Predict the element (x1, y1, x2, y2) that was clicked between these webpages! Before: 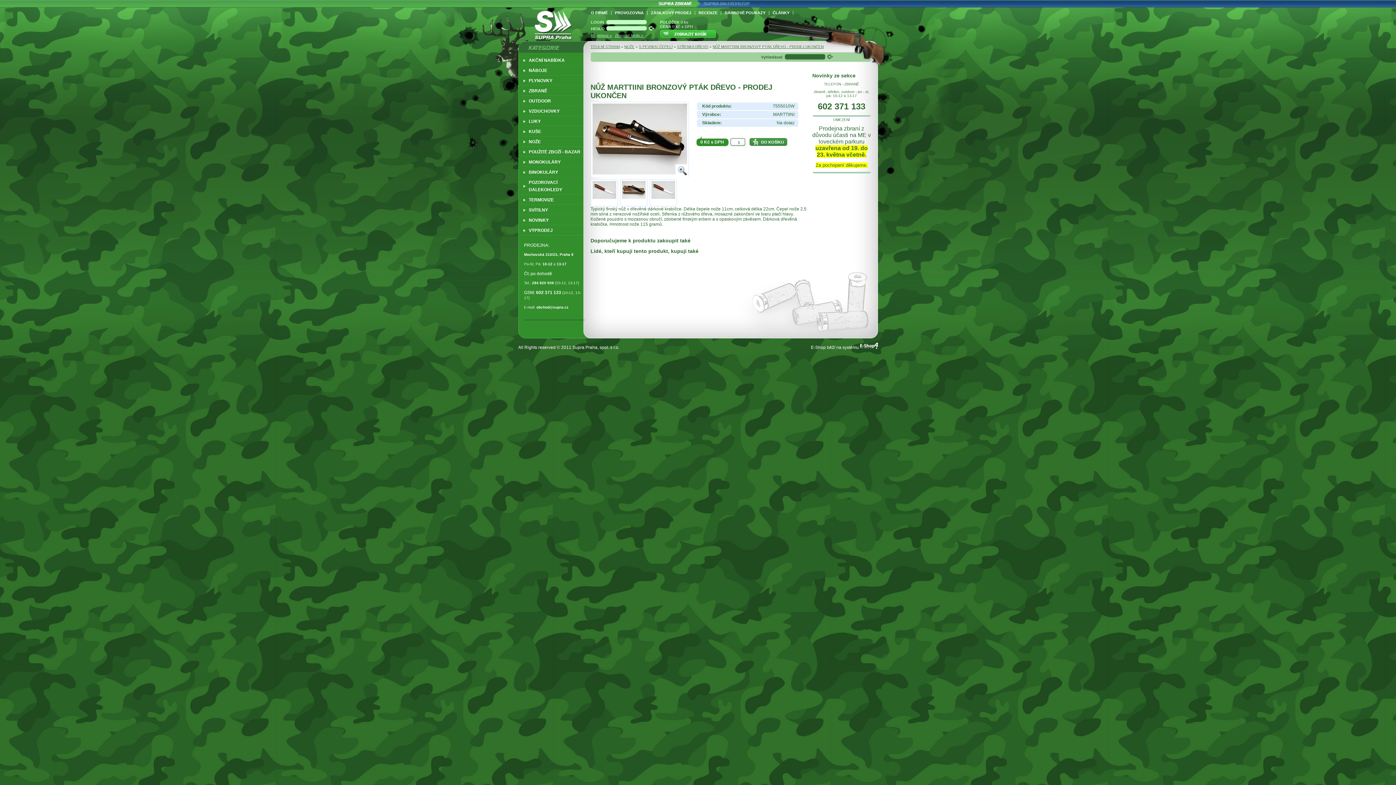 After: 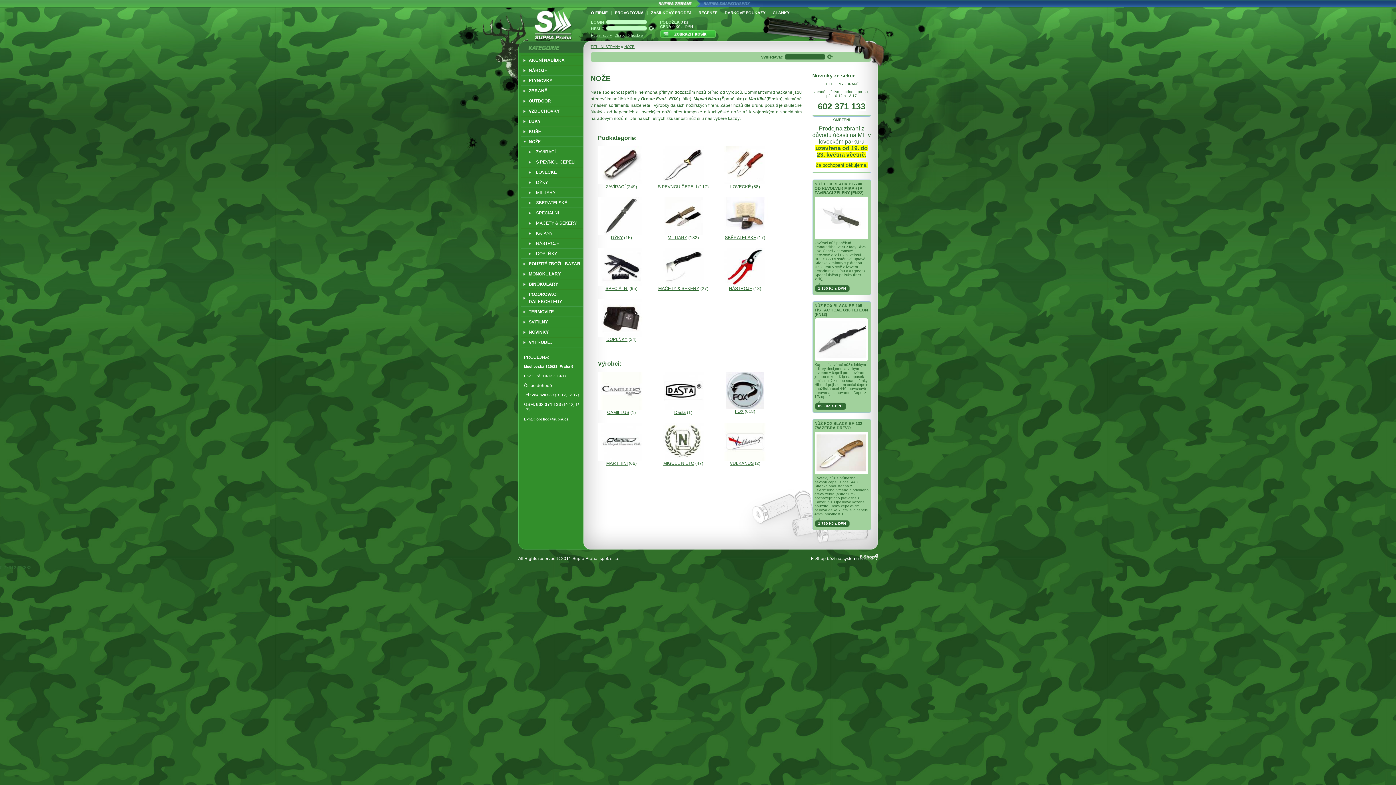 Action: label: NOŽE bbox: (624, 44, 634, 48)